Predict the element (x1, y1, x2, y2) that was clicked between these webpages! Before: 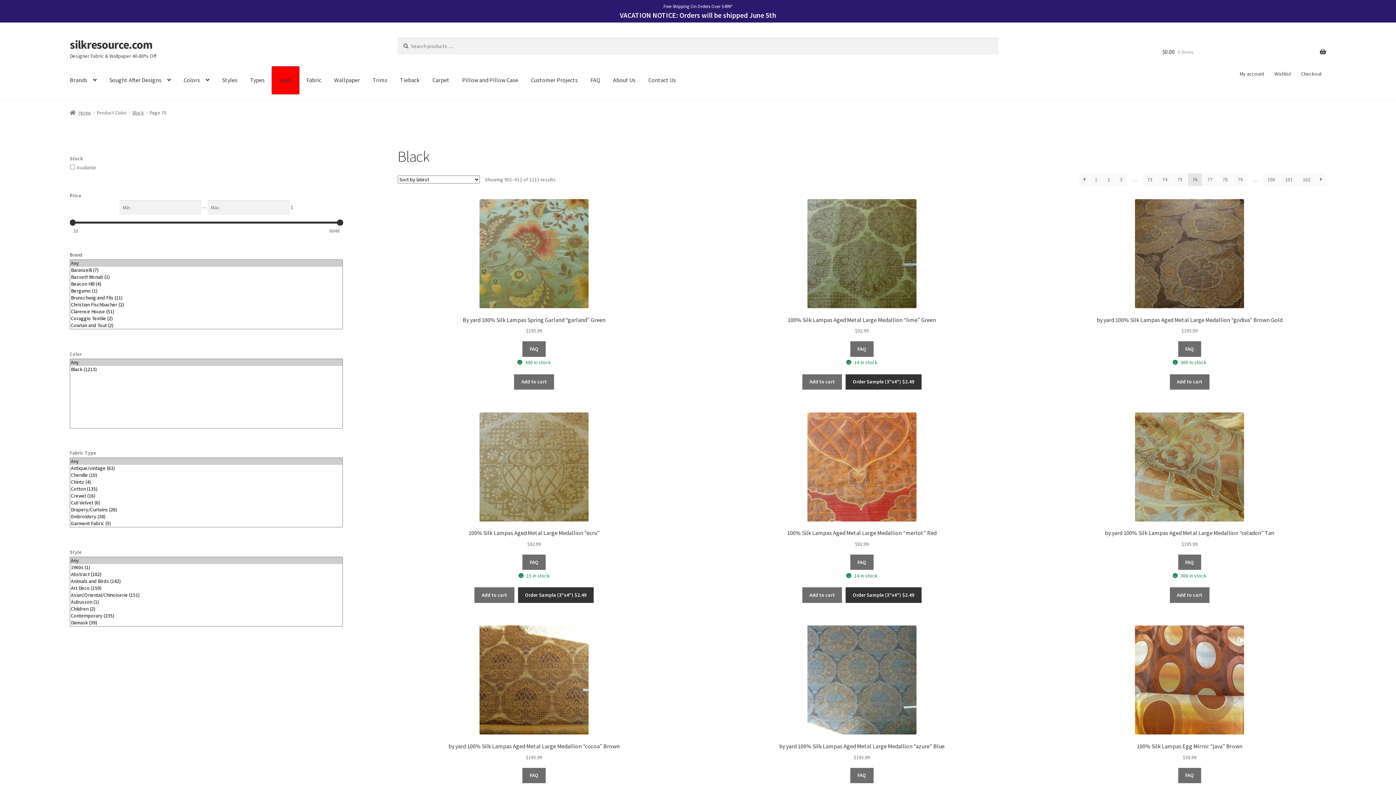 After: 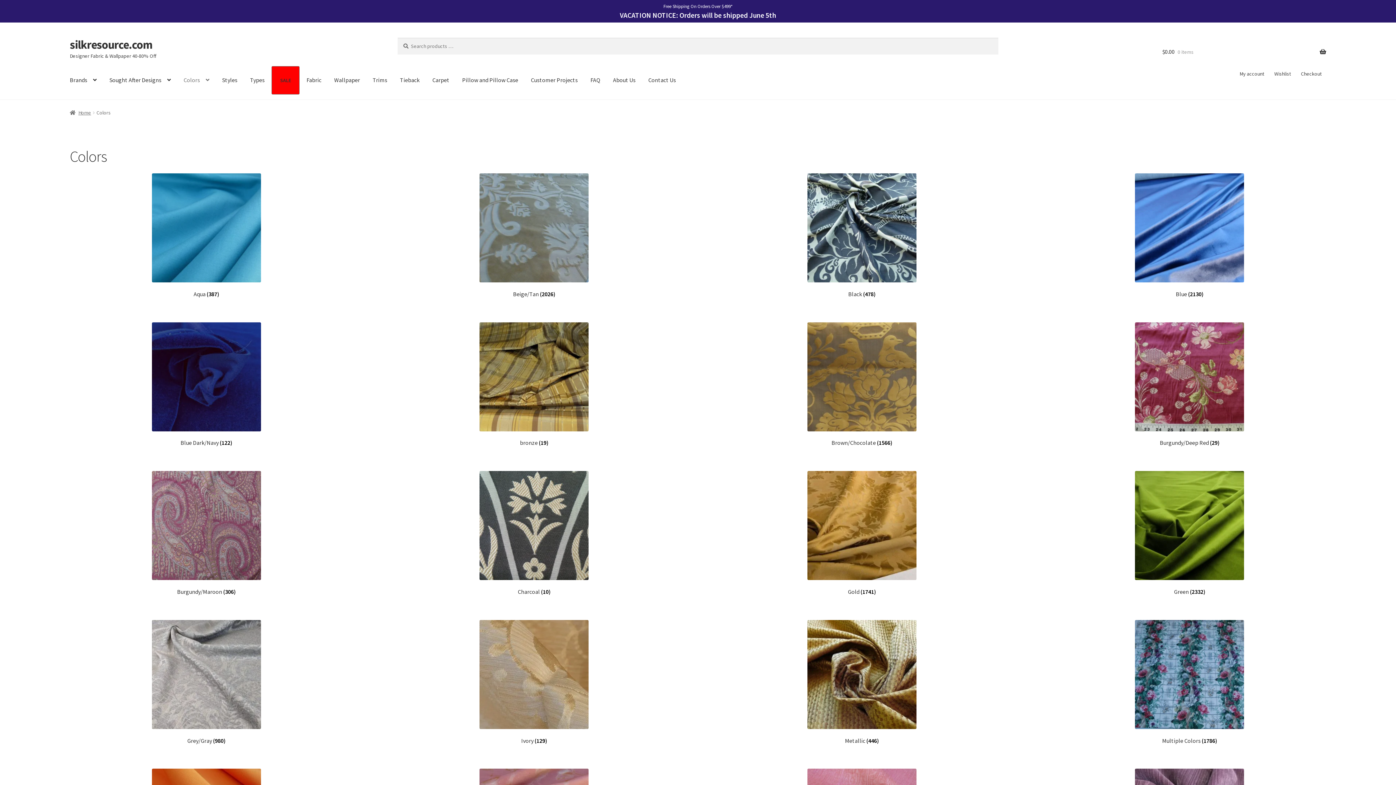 Action: bbox: (177, 66, 215, 93) label: Colors